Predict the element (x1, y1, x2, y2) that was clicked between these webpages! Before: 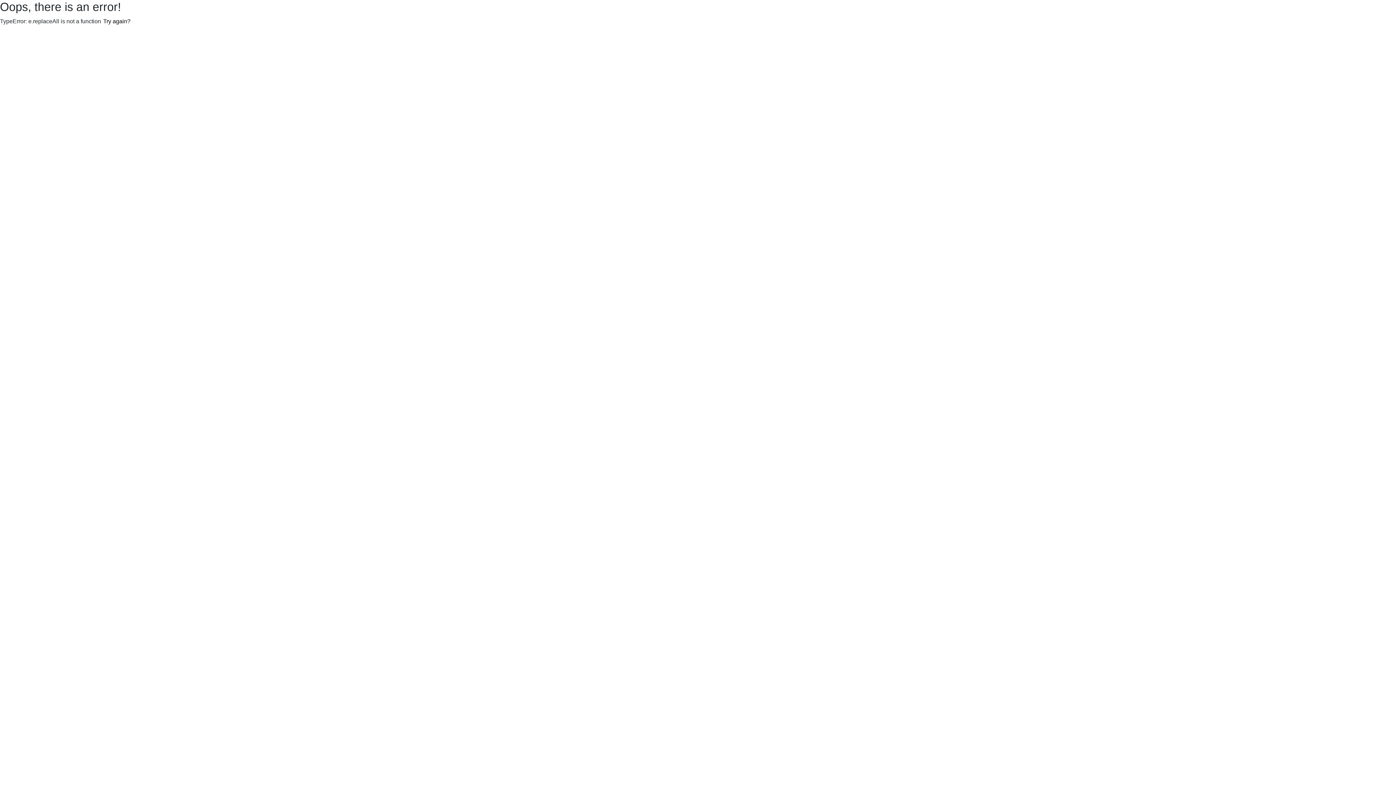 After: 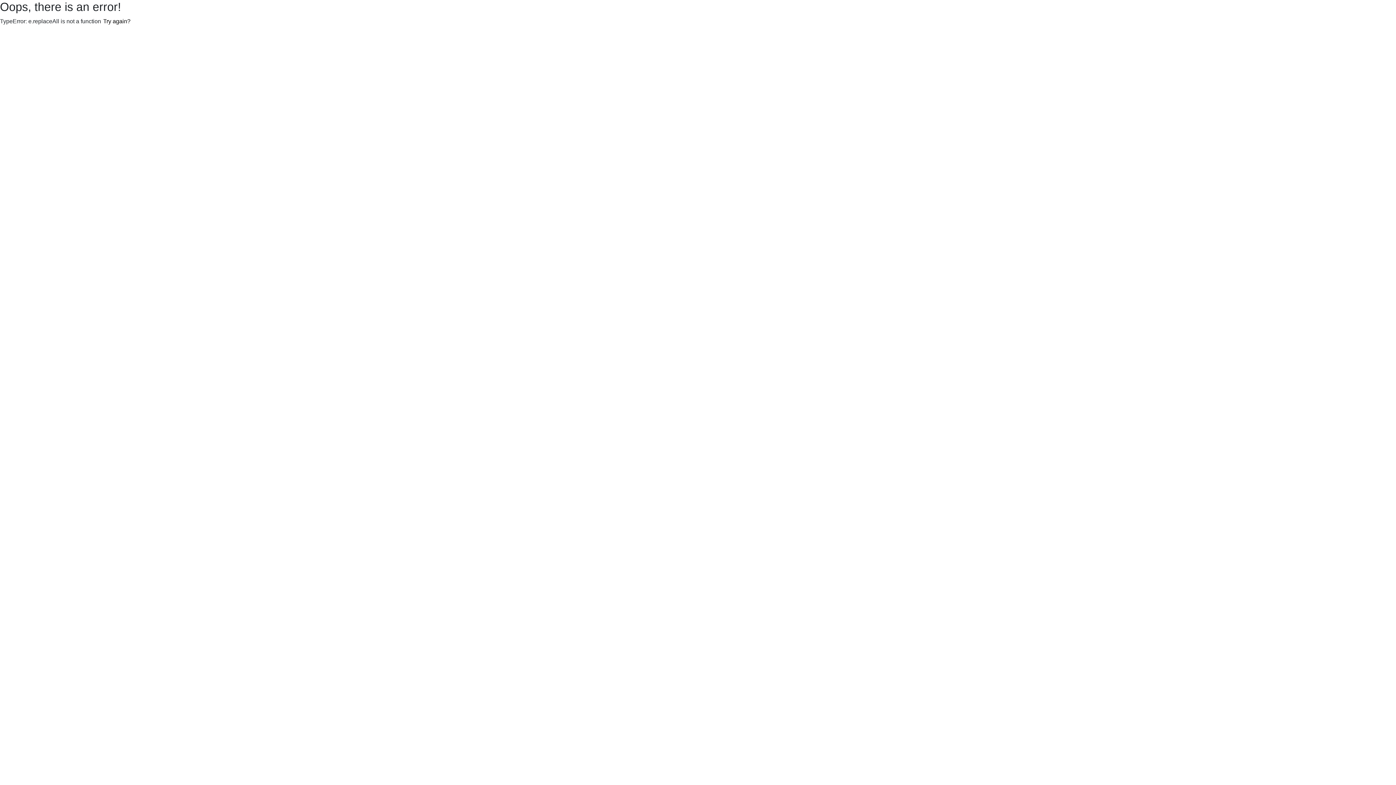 Action: label: Try again? bbox: (101, 16, 132, 26)